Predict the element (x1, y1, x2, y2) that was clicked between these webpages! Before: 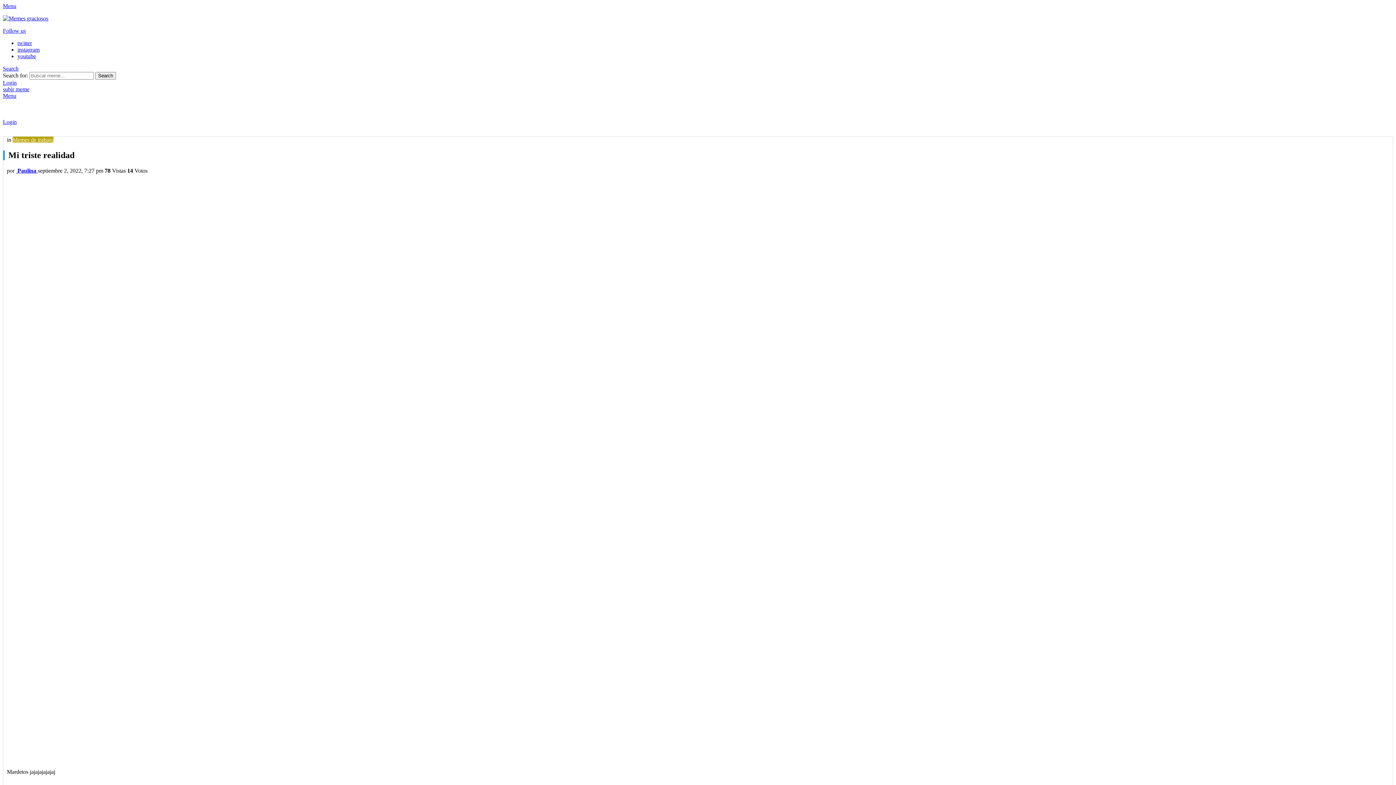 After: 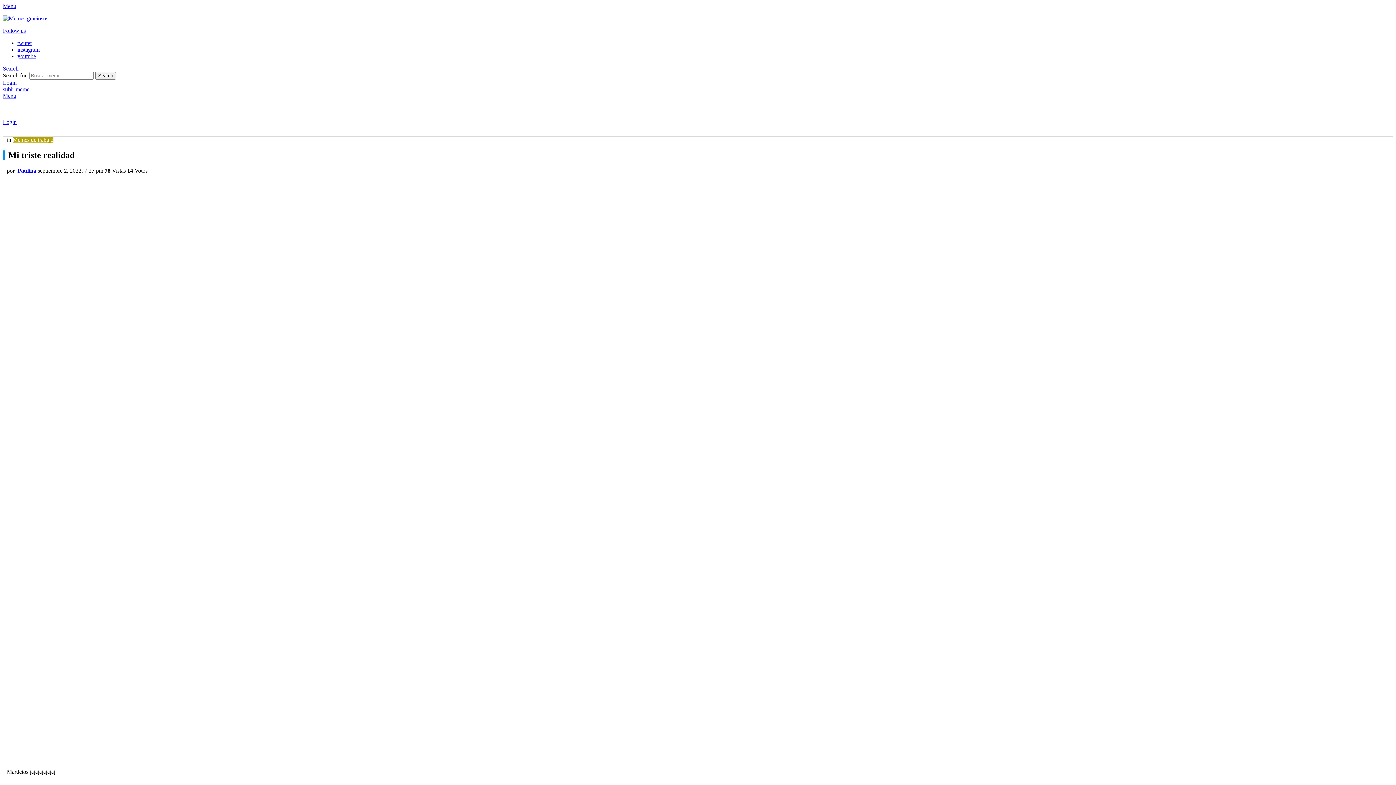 Action: label: twitter bbox: (17, 40, 32, 46)